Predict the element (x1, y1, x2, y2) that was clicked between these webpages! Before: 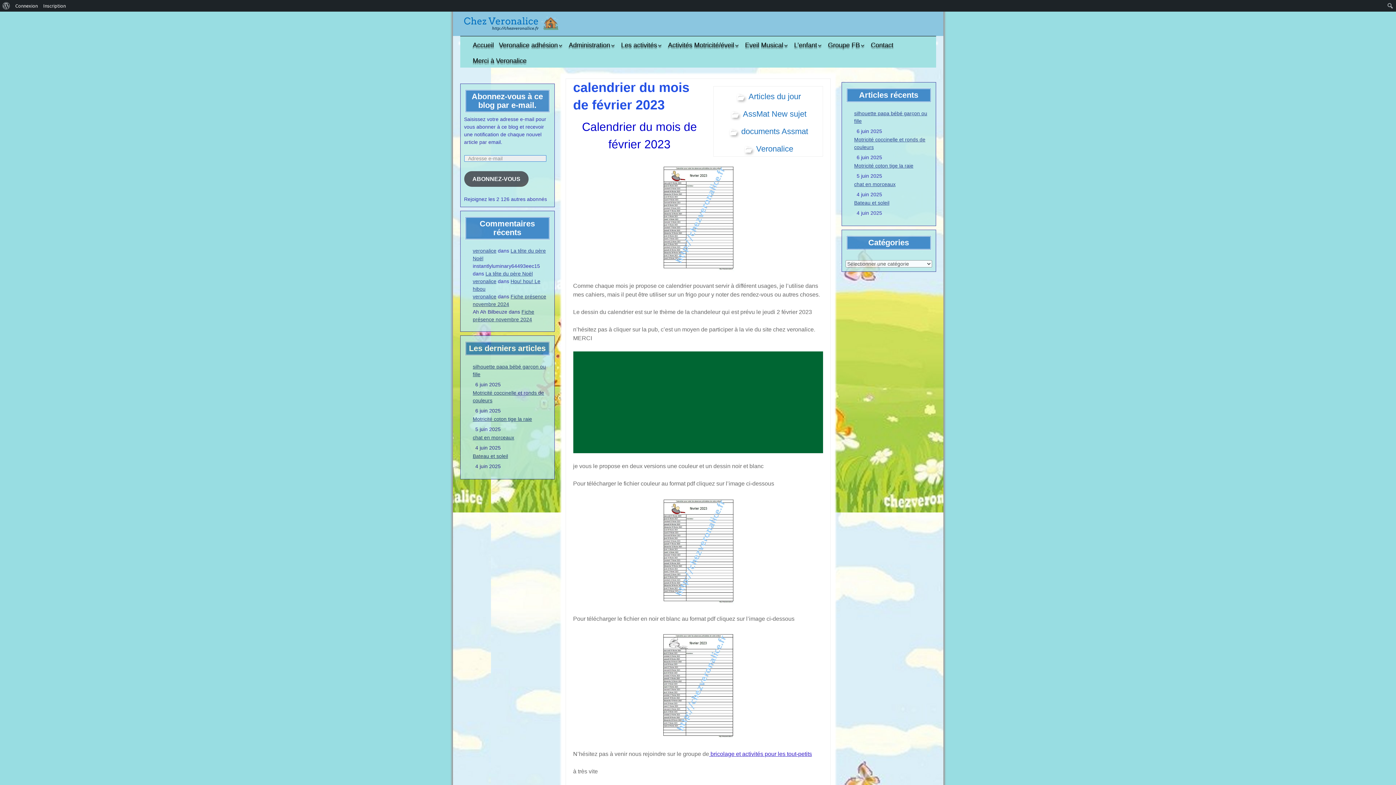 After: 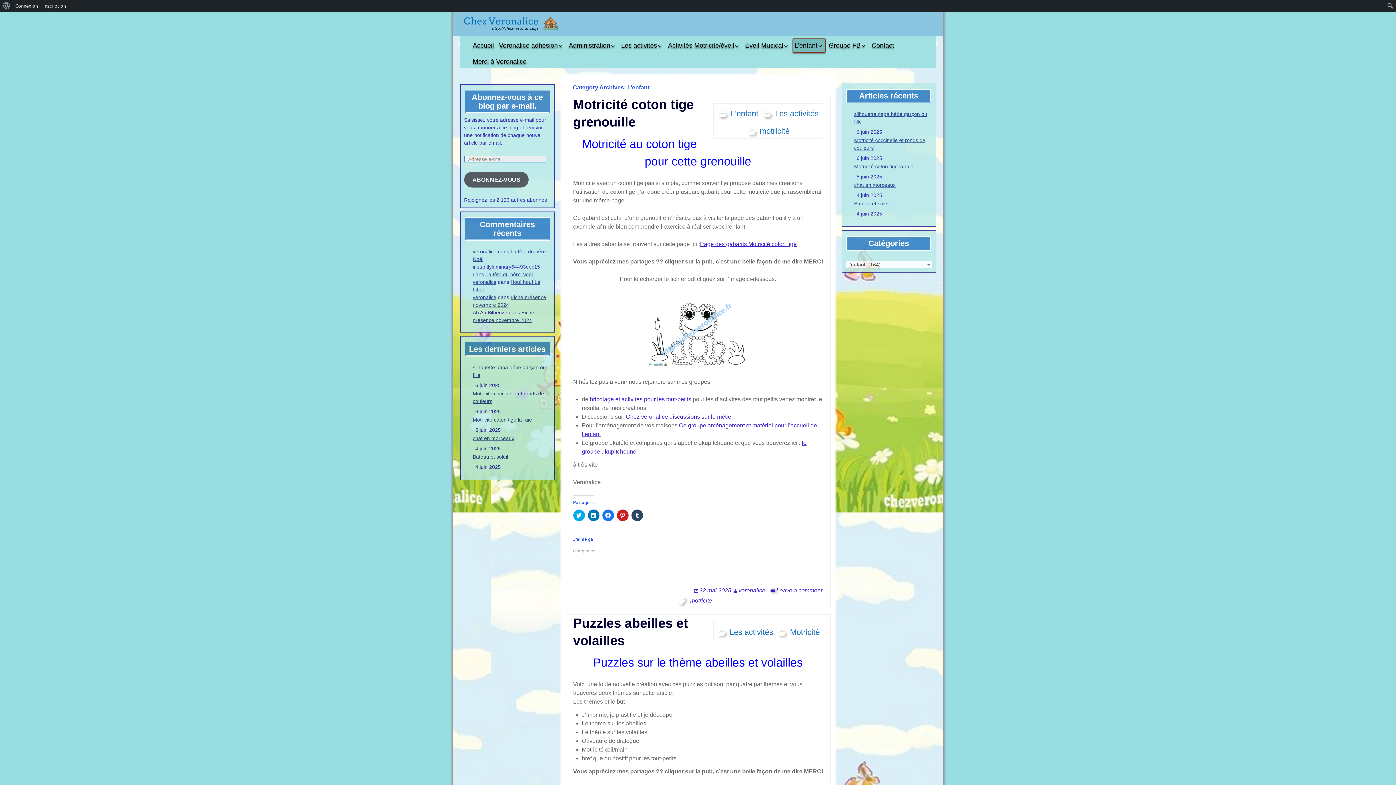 Action: bbox: (792, 38, 824, 52) label: L’enfant